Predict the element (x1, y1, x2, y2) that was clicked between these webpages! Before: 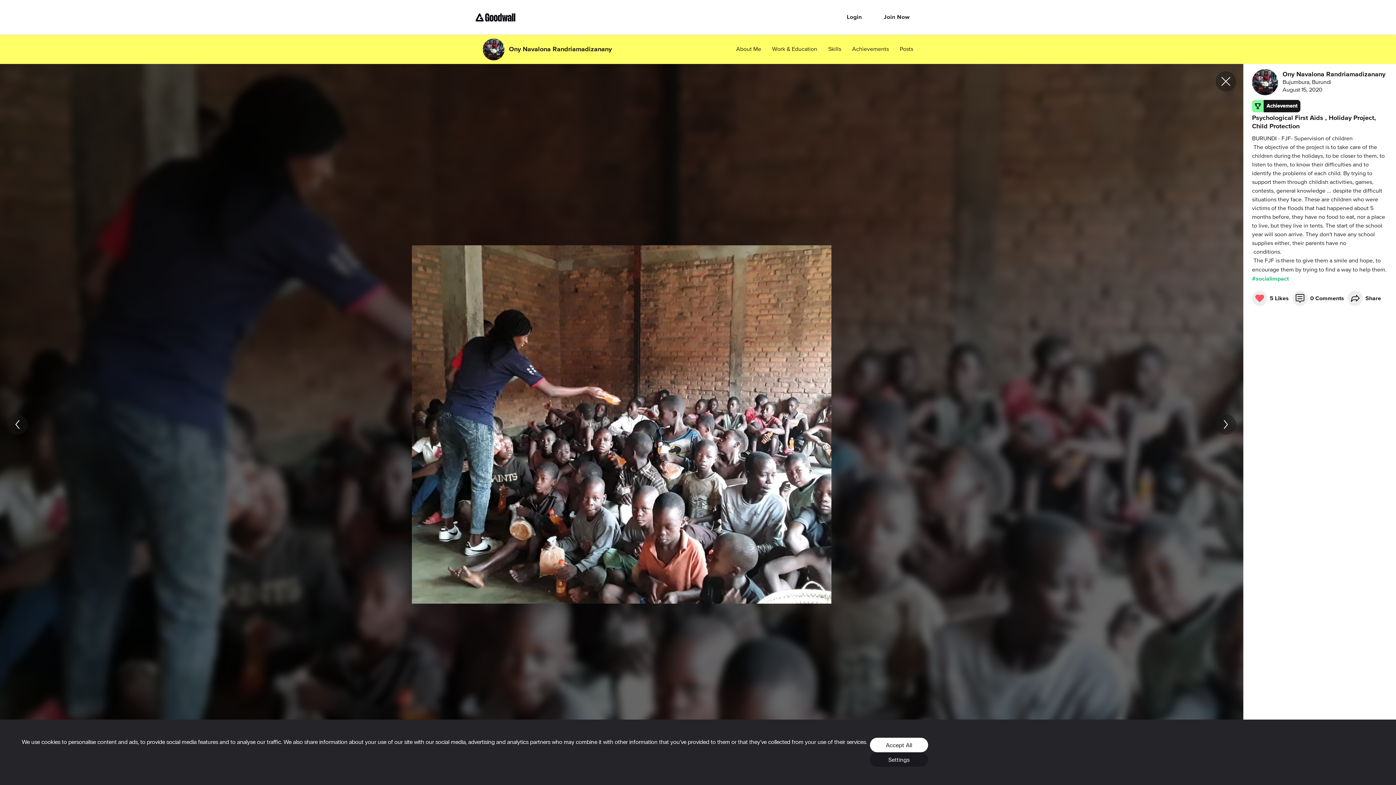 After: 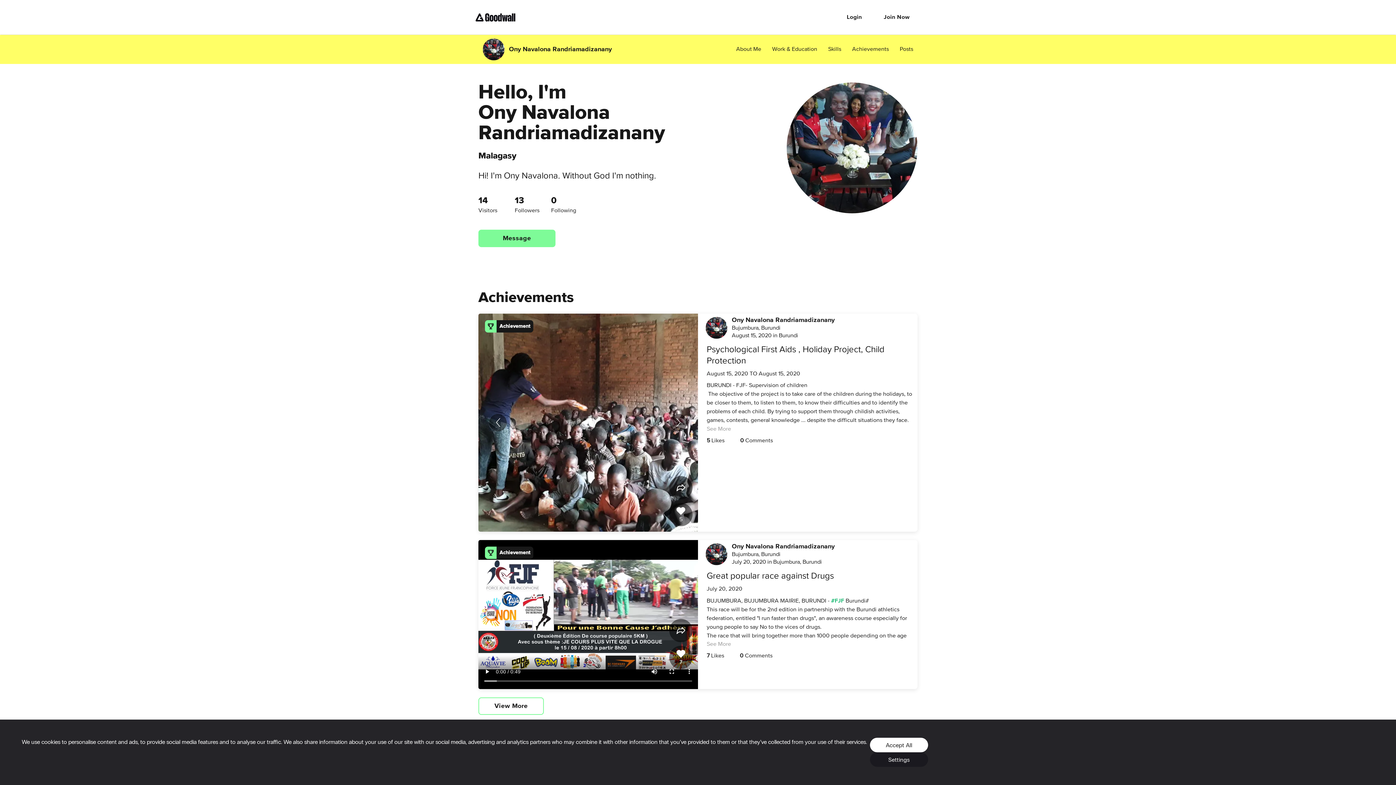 Action: bbox: (482, 38, 612, 60) label: Ony Navalona Randriamadizanany